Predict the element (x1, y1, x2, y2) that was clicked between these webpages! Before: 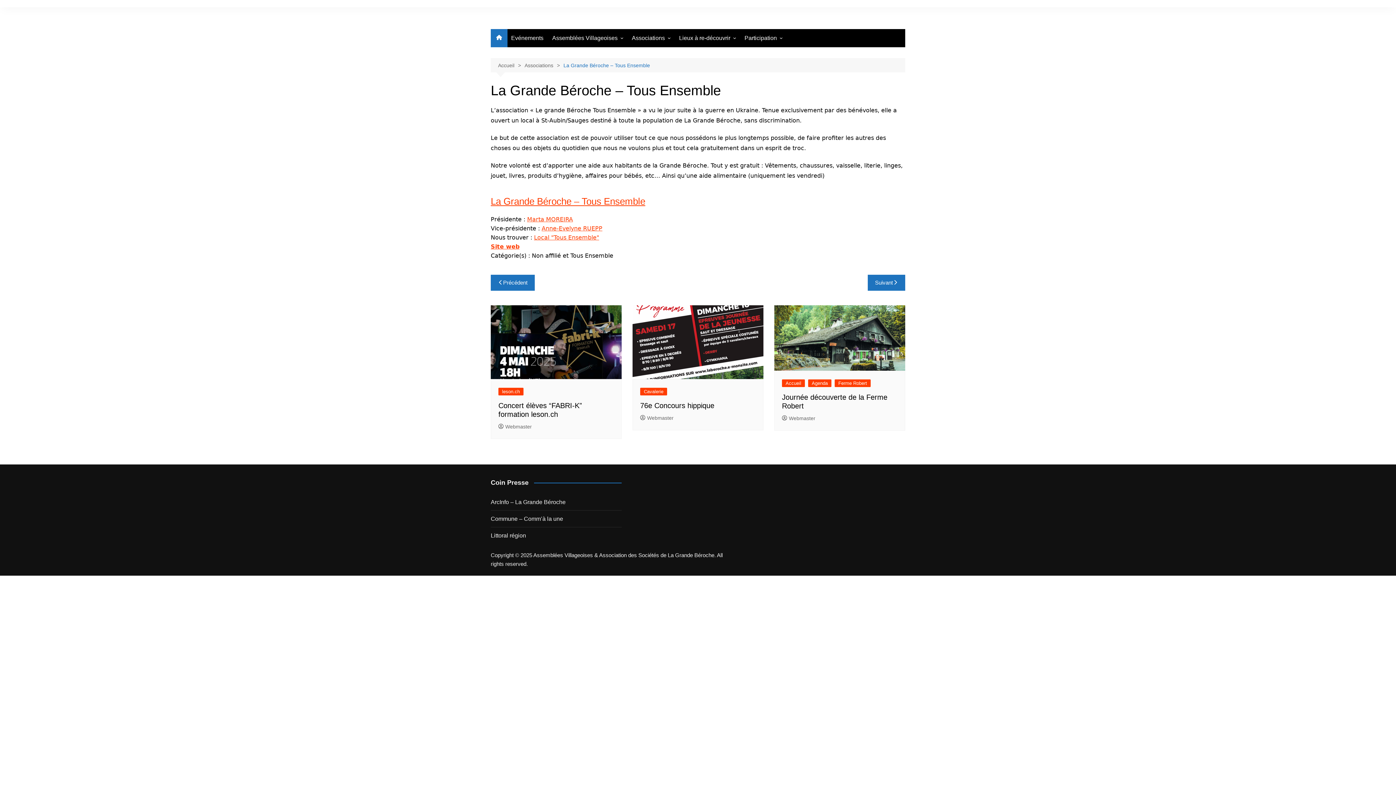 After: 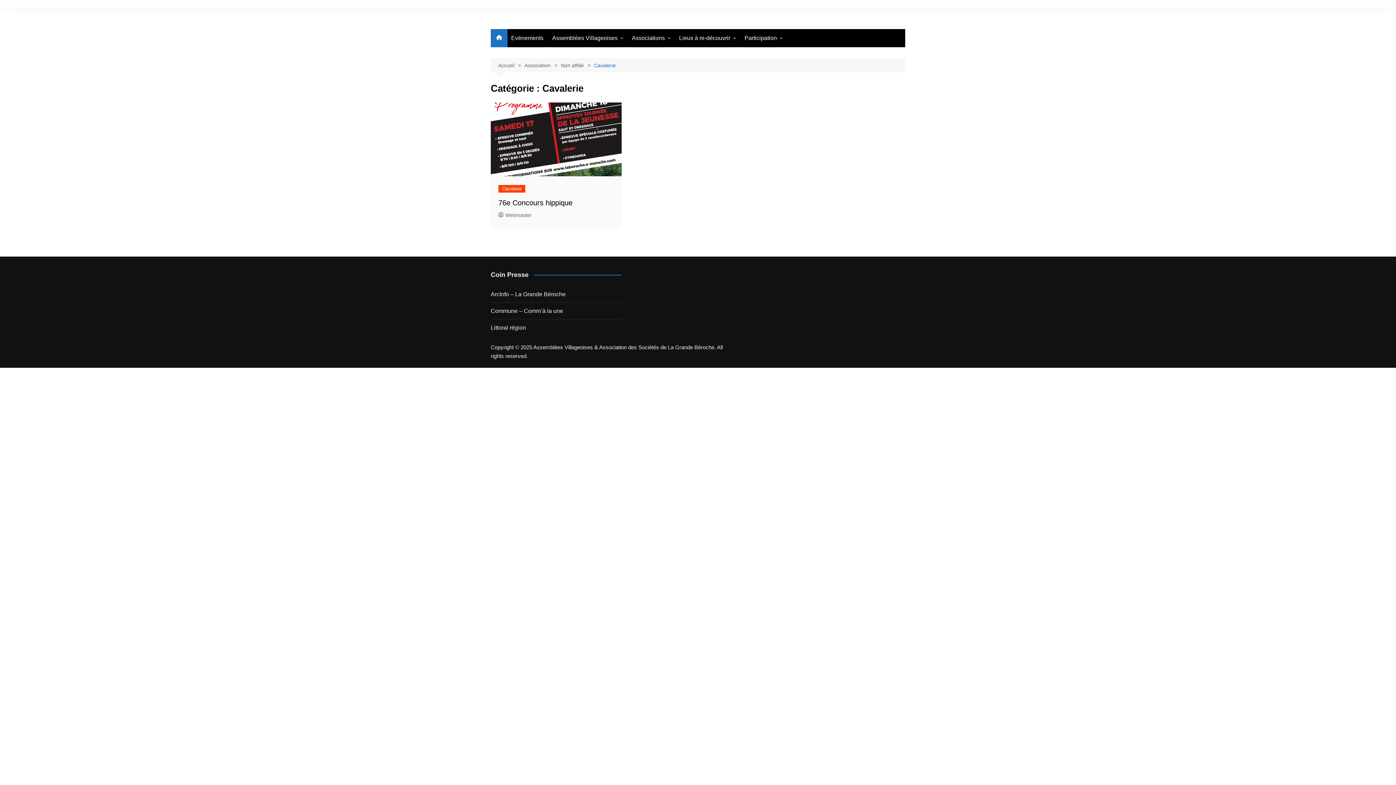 Action: bbox: (640, 387, 667, 395) label: Cavalerie